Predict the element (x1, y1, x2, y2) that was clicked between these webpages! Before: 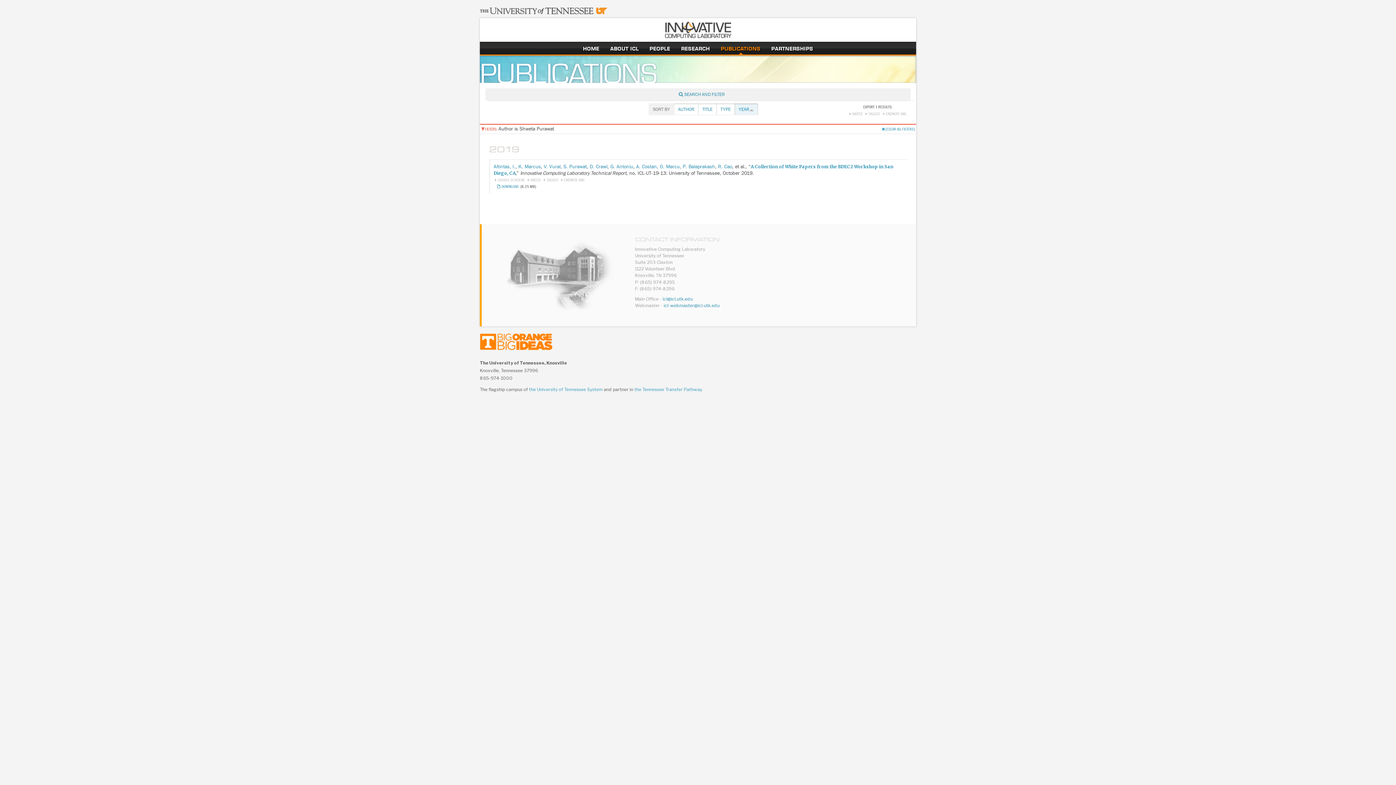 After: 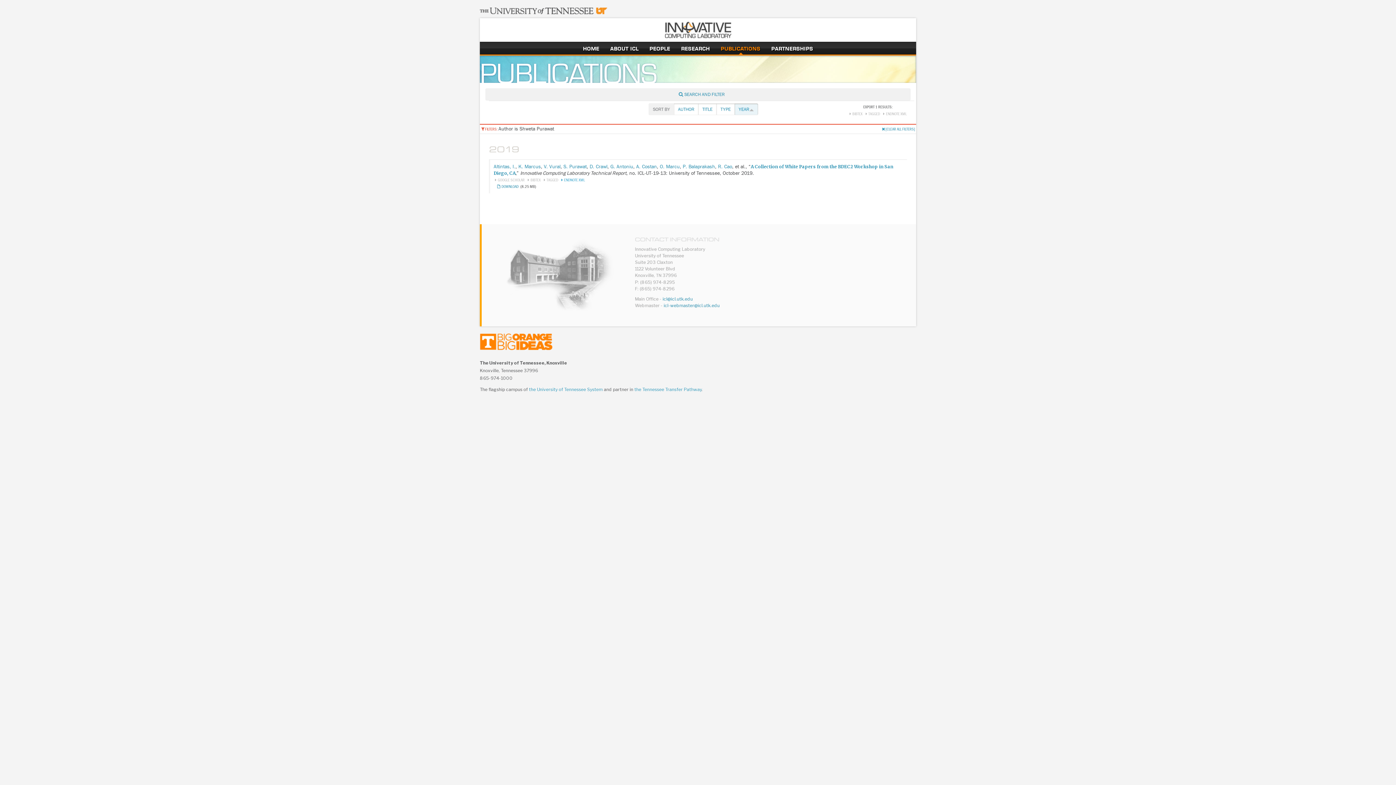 Action: label: ENDNOTE XML bbox: (560, 177, 585, 182)